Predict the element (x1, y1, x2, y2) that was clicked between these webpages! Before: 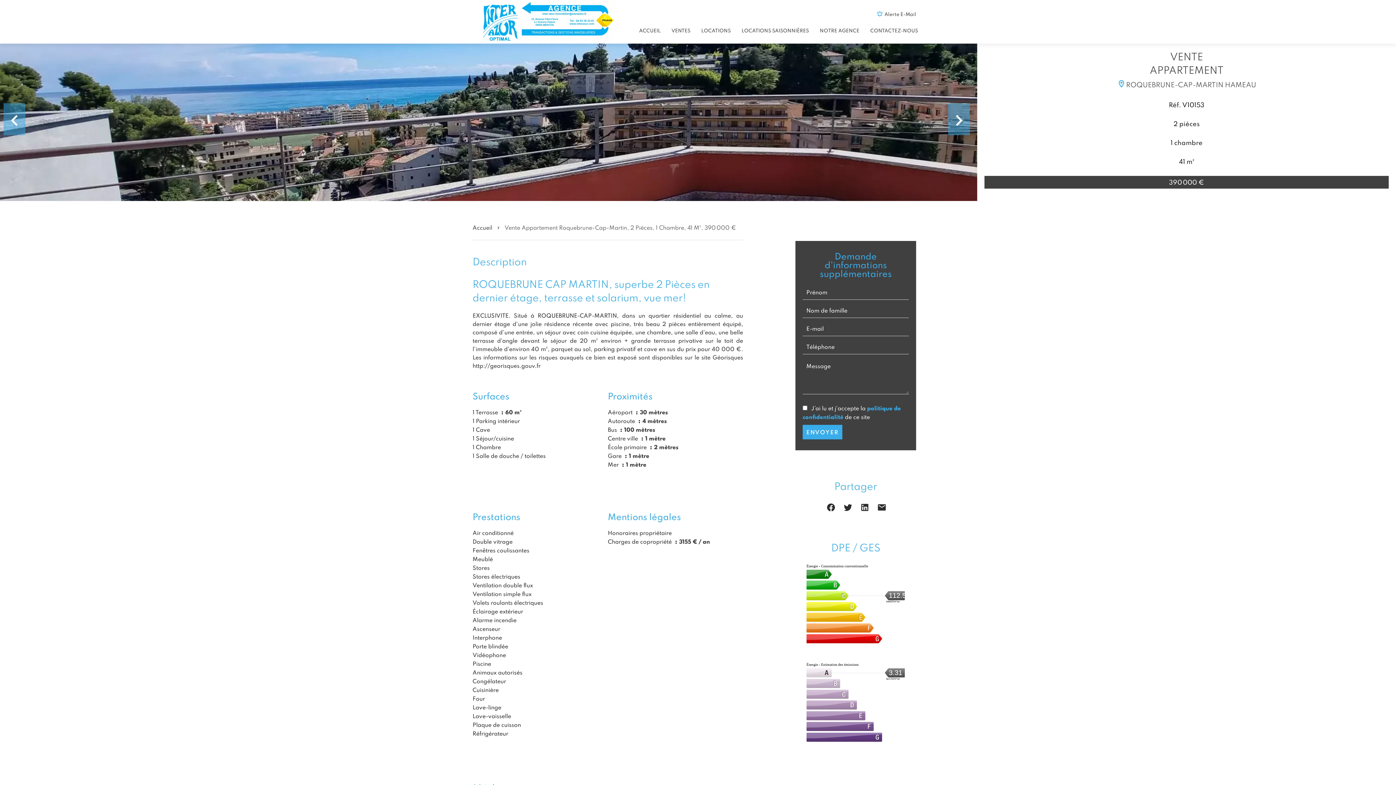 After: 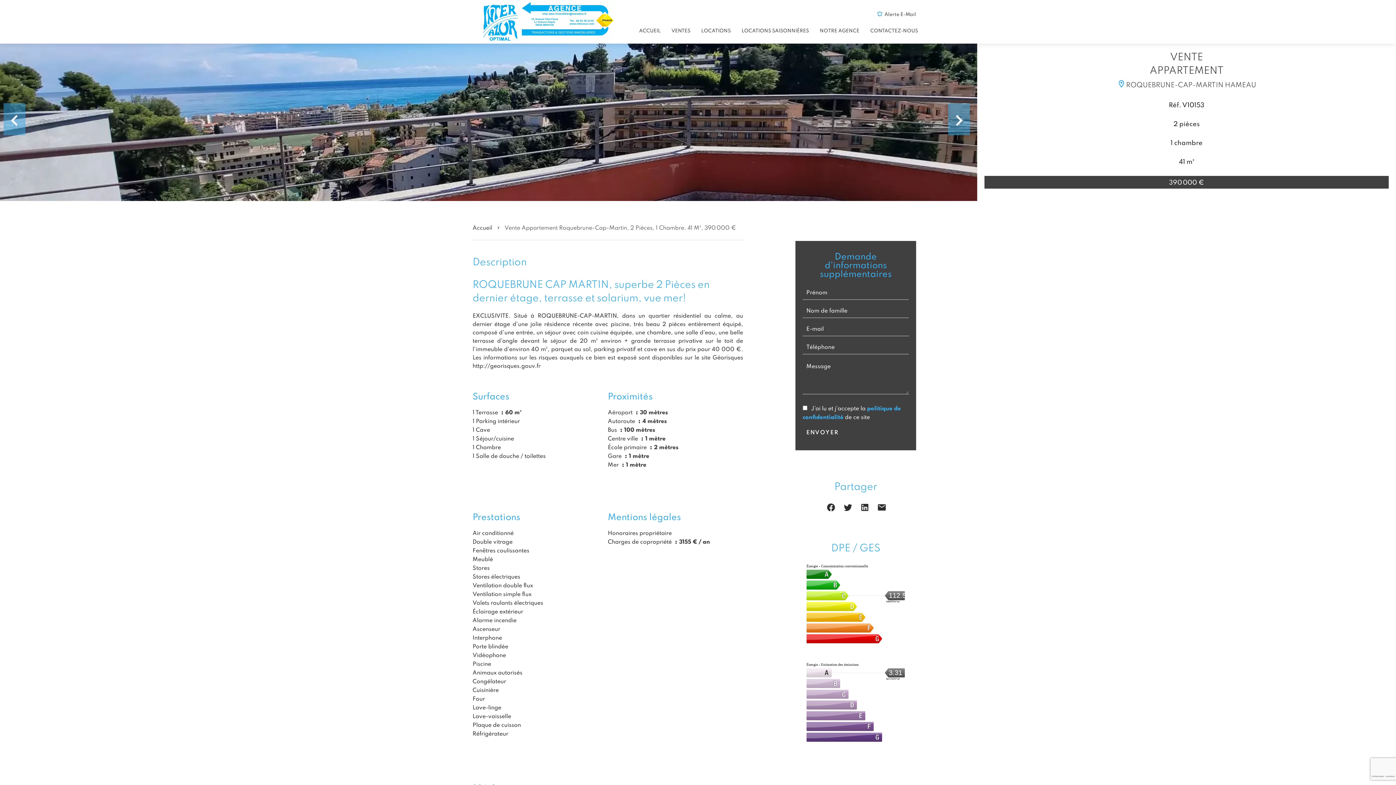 Action: bbox: (802, 425, 842, 439) label: ENVOYER